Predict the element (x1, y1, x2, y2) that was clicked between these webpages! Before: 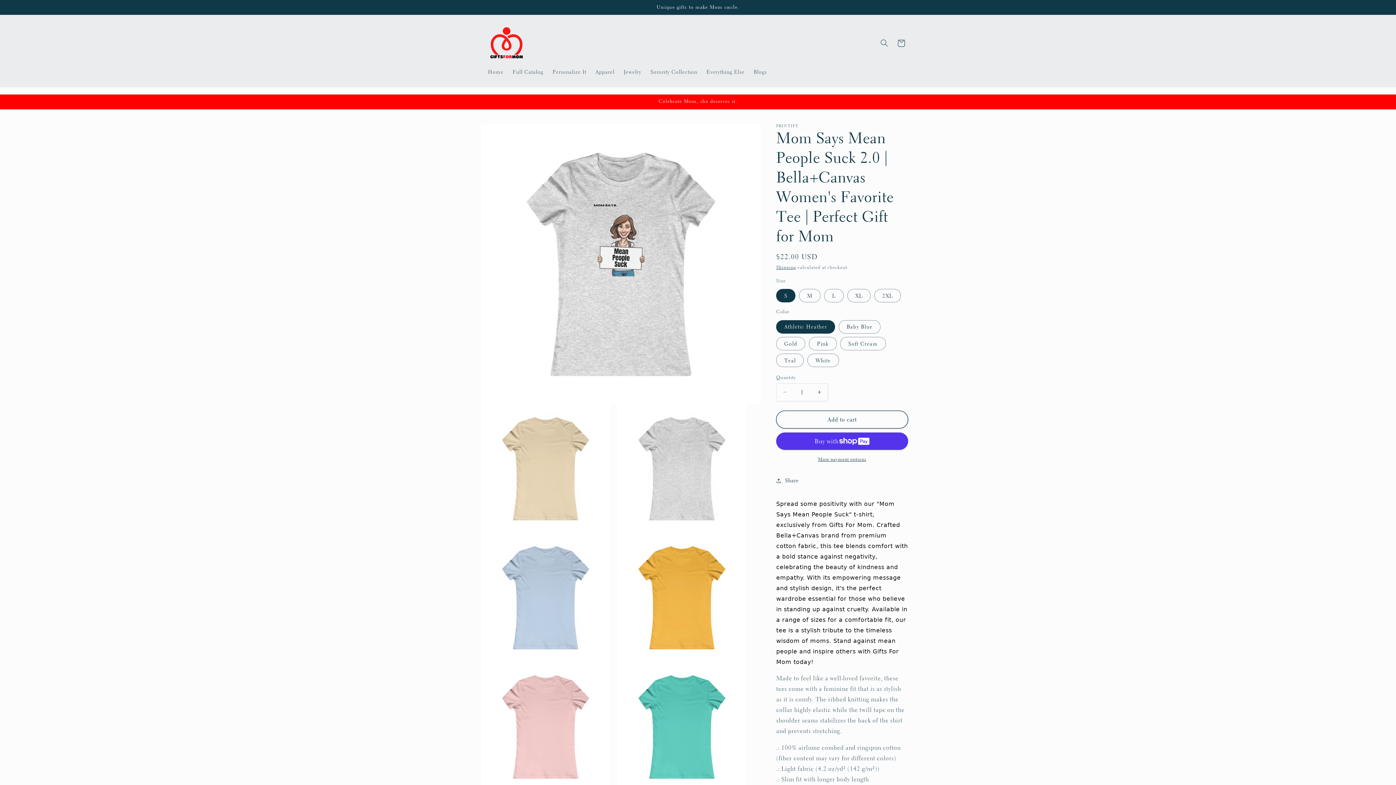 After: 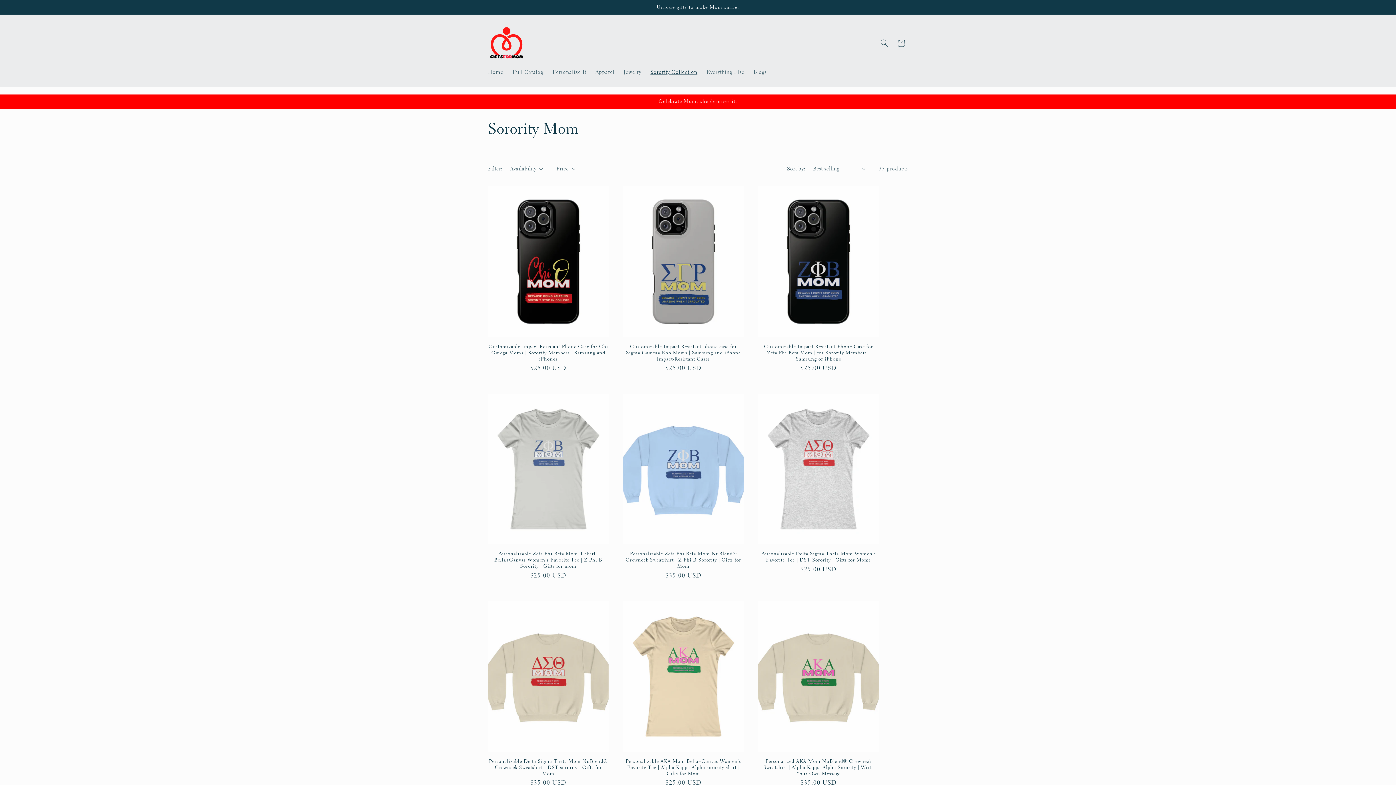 Action: label: Sorority Collection bbox: (646, 64, 702, 79)